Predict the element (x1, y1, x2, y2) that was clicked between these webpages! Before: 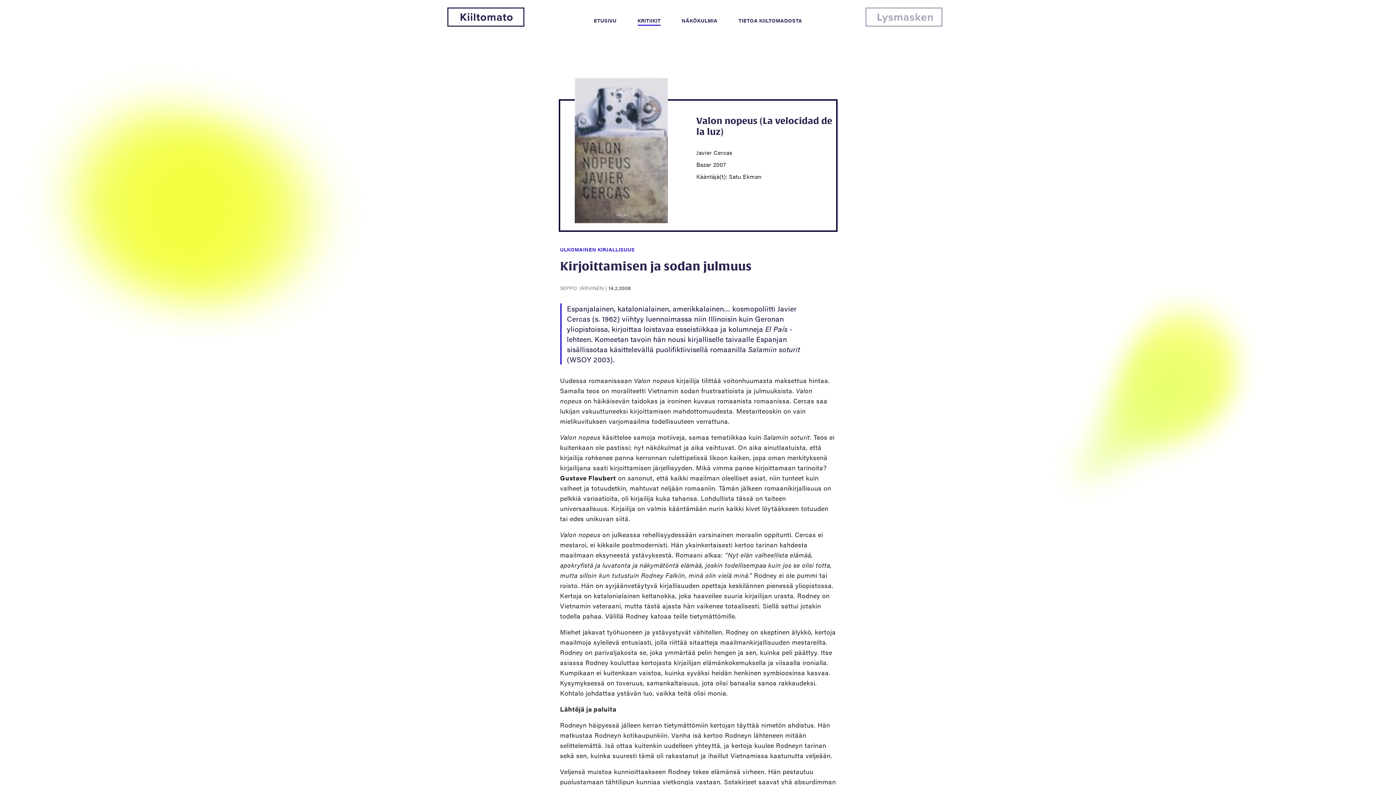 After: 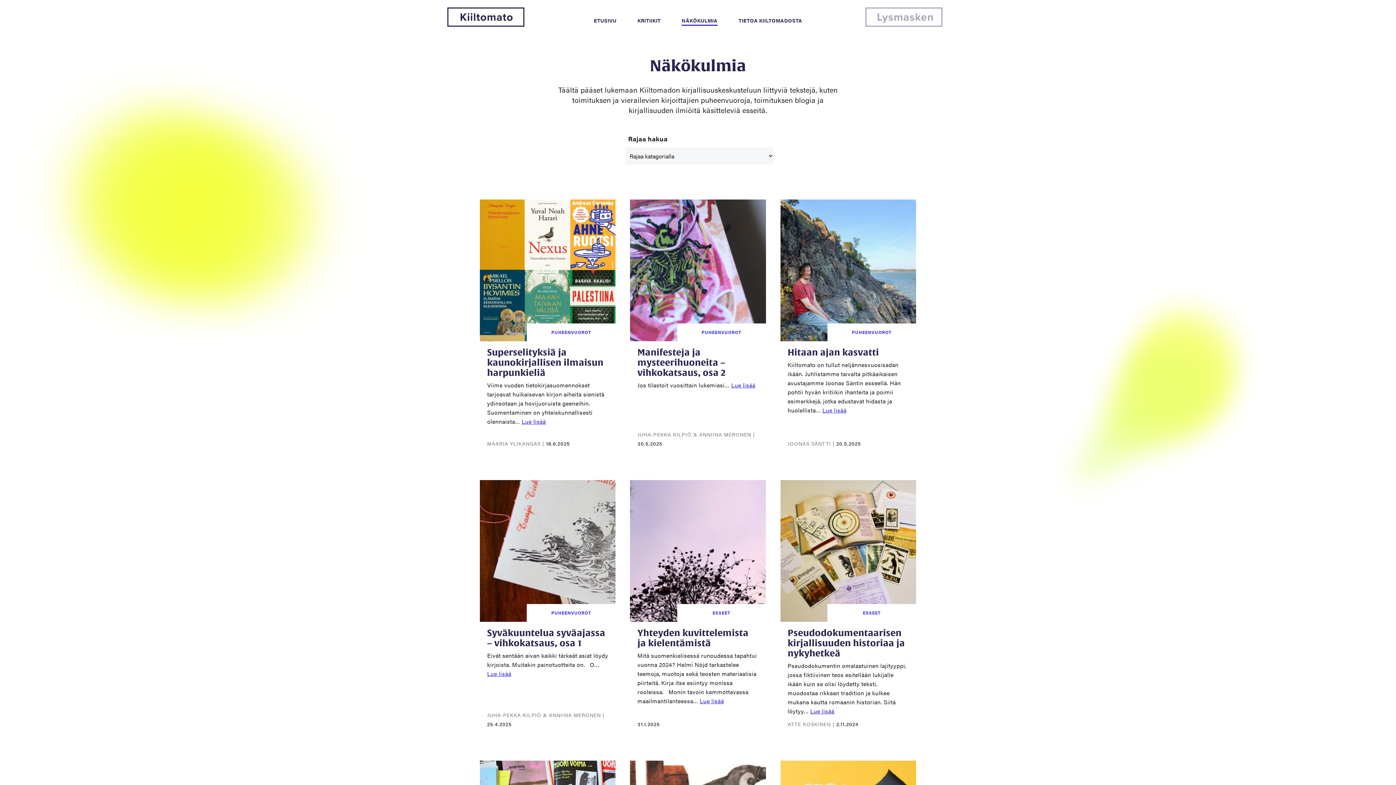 Action: label: NÄKÖKULMIA bbox: (681, 16, 717, 24)